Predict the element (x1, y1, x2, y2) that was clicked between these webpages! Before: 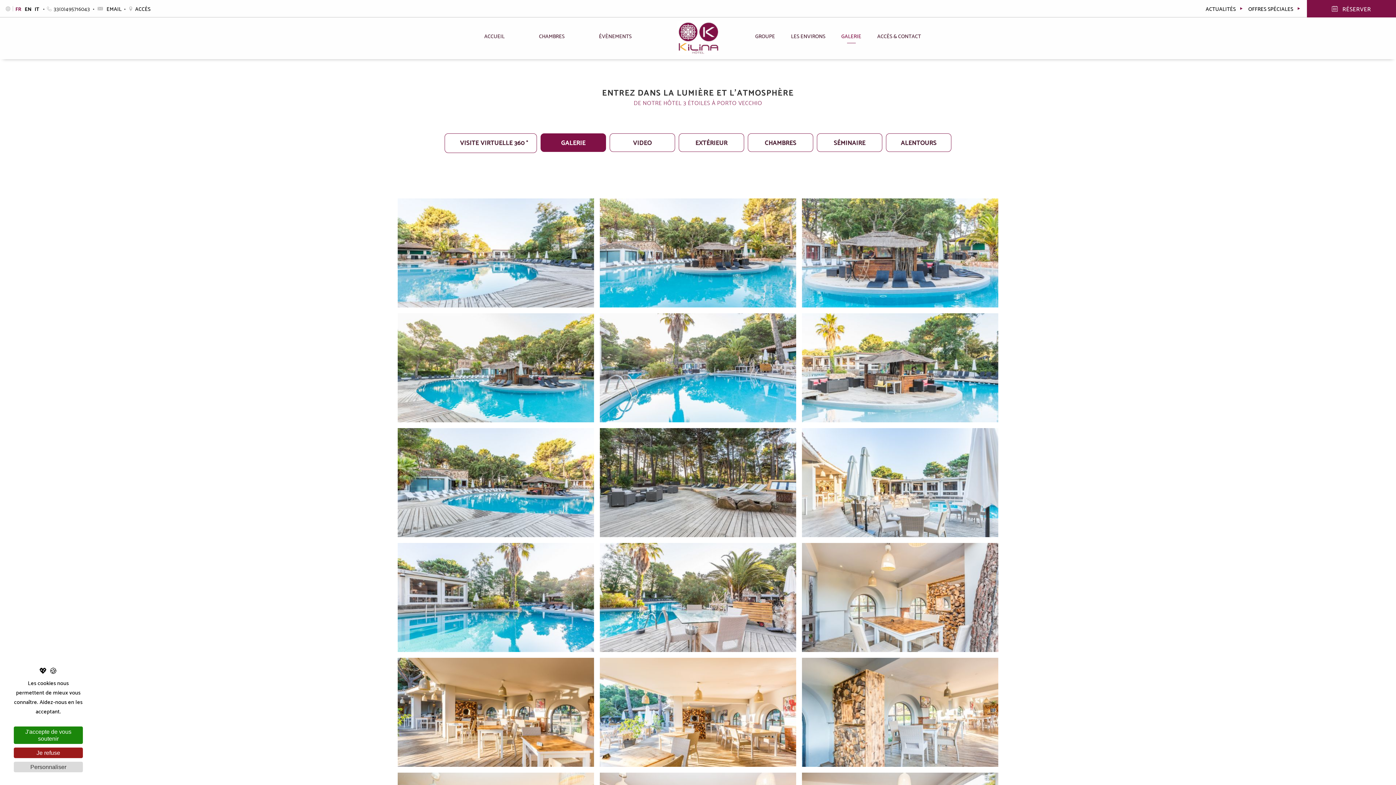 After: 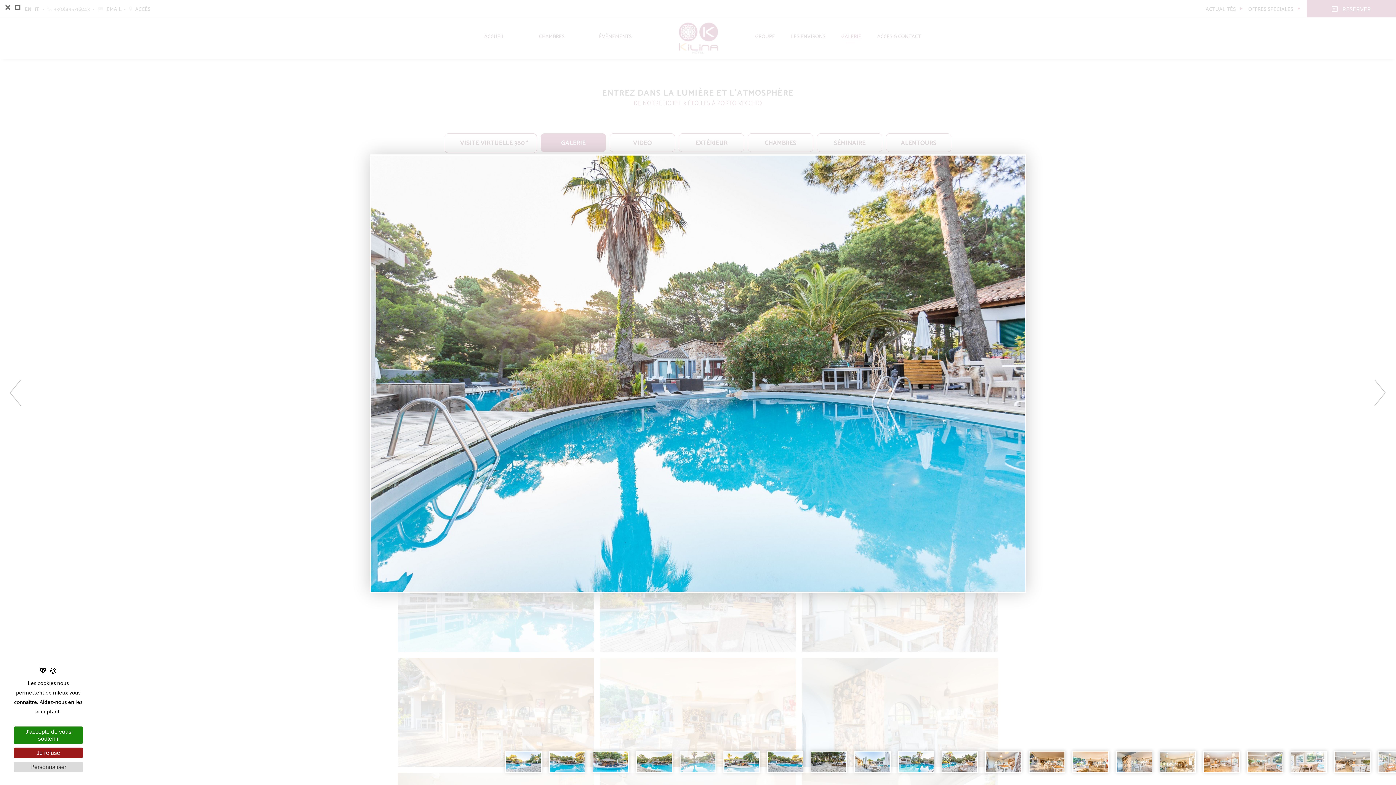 Action: bbox: (599, 313, 796, 422)